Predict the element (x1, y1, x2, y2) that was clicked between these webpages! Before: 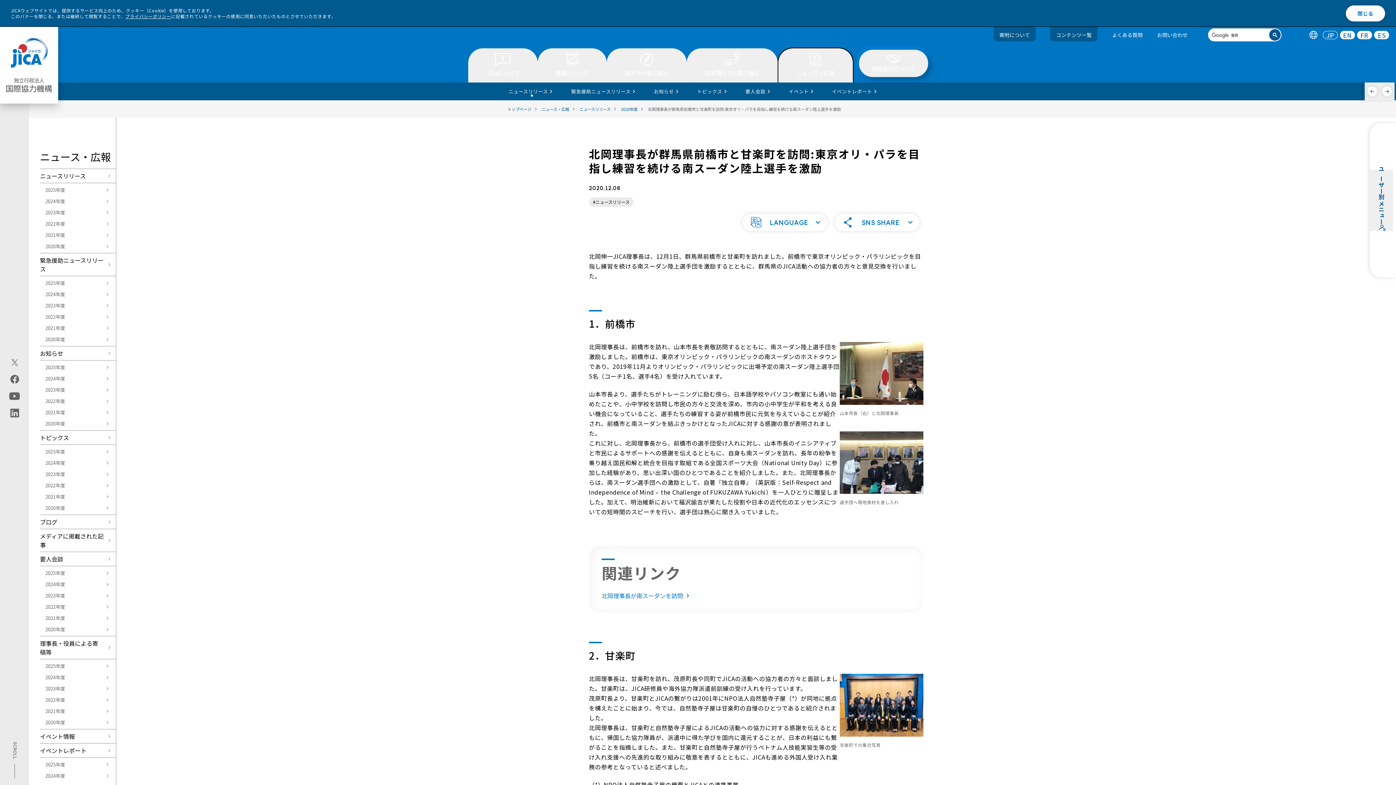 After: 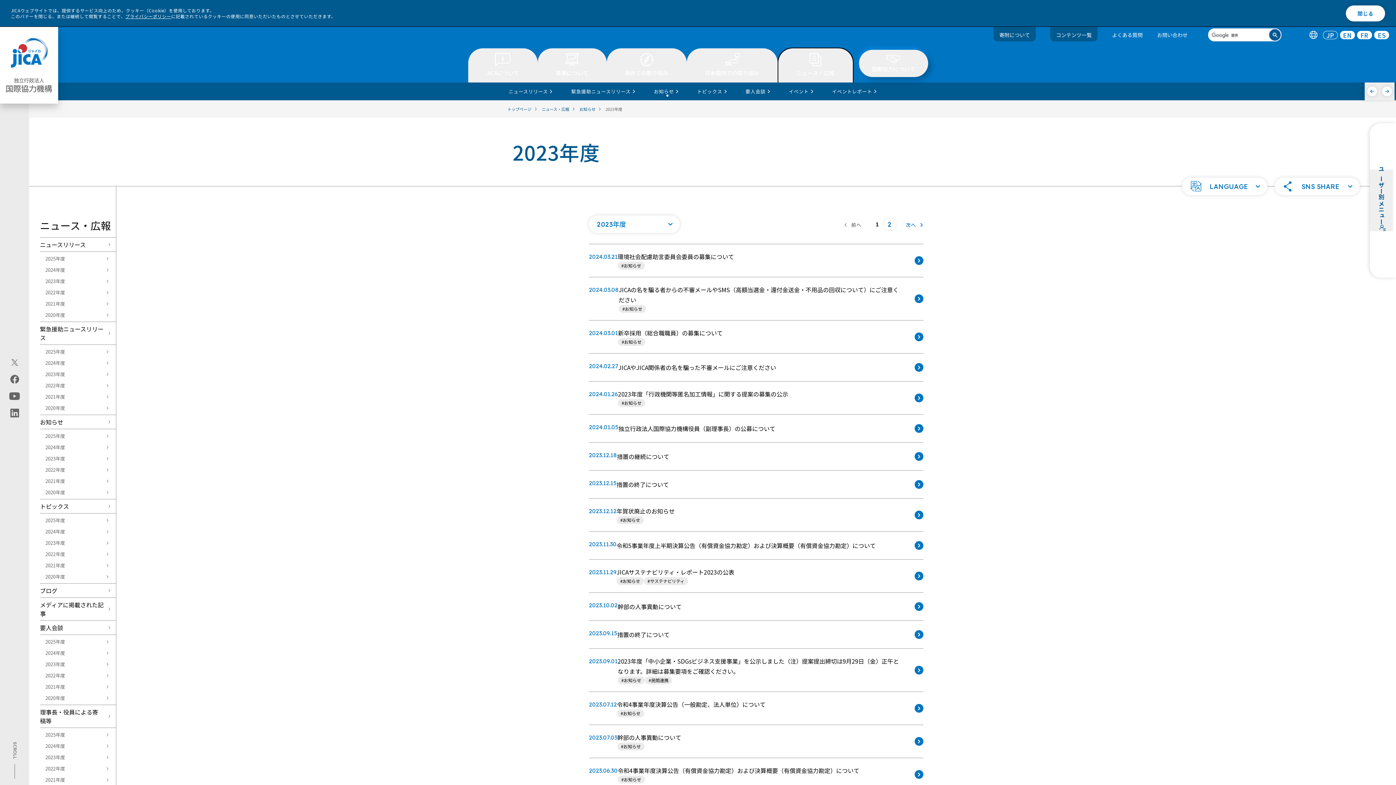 Action: label: 2023年度 bbox: (45, 384, 115, 395)